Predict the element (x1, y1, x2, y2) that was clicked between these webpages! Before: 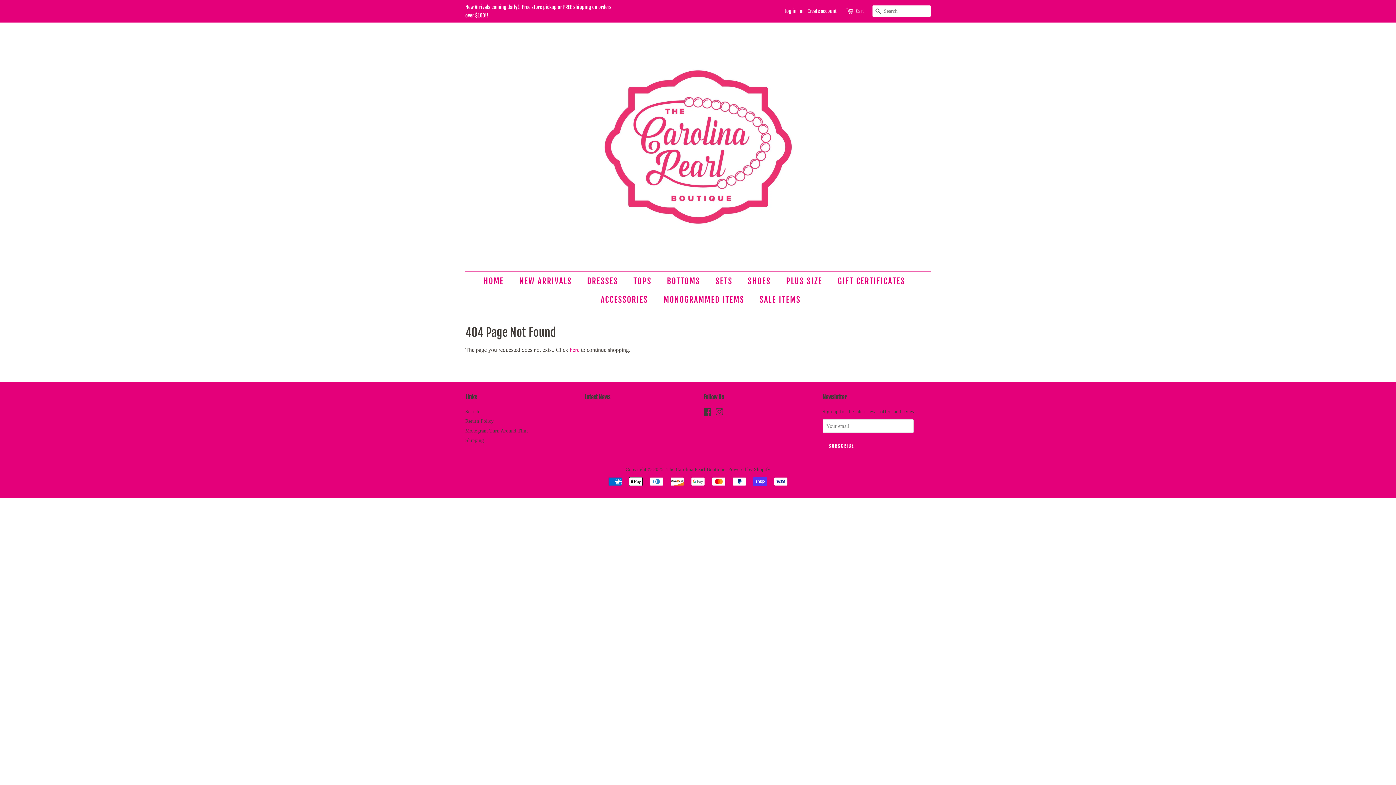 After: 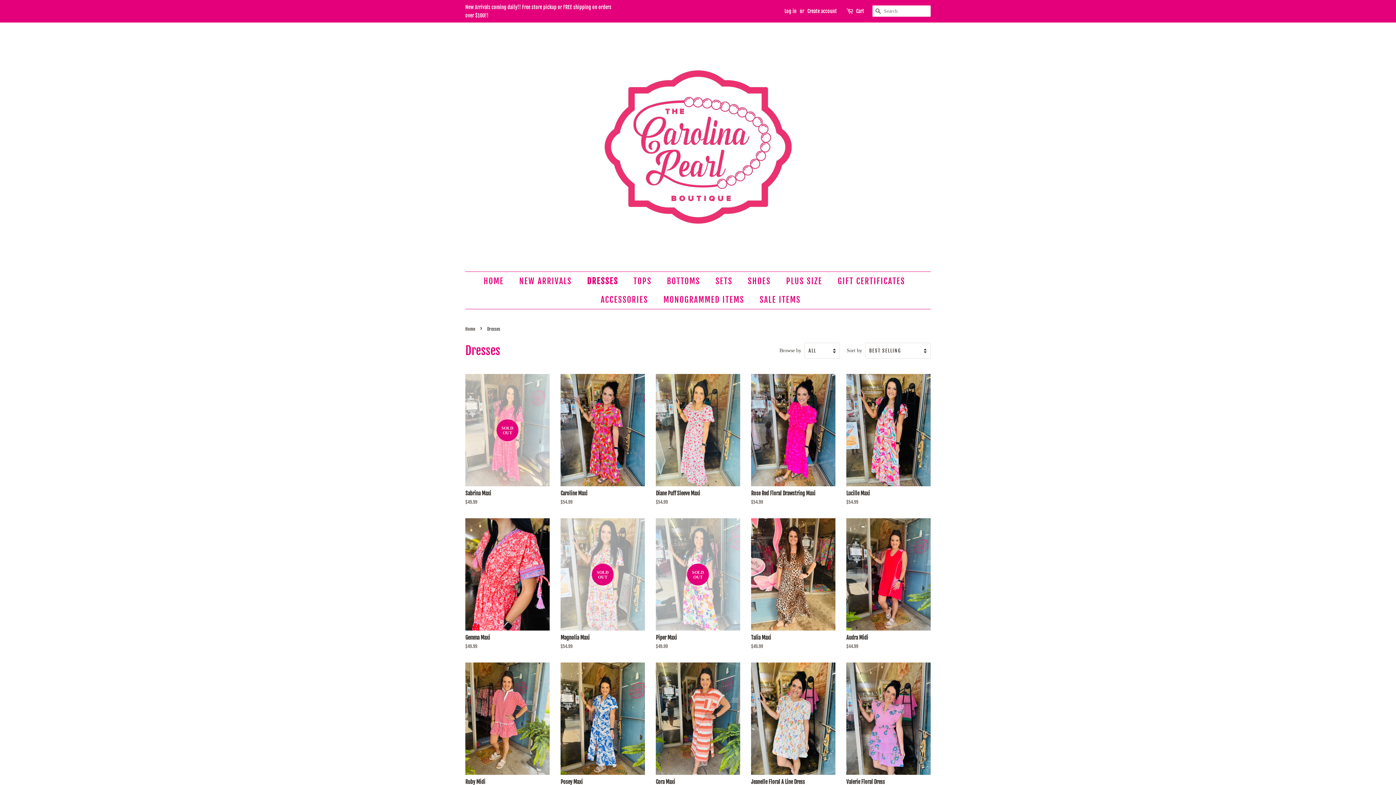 Action: label: DRESSES bbox: (581, 272, 625, 290)